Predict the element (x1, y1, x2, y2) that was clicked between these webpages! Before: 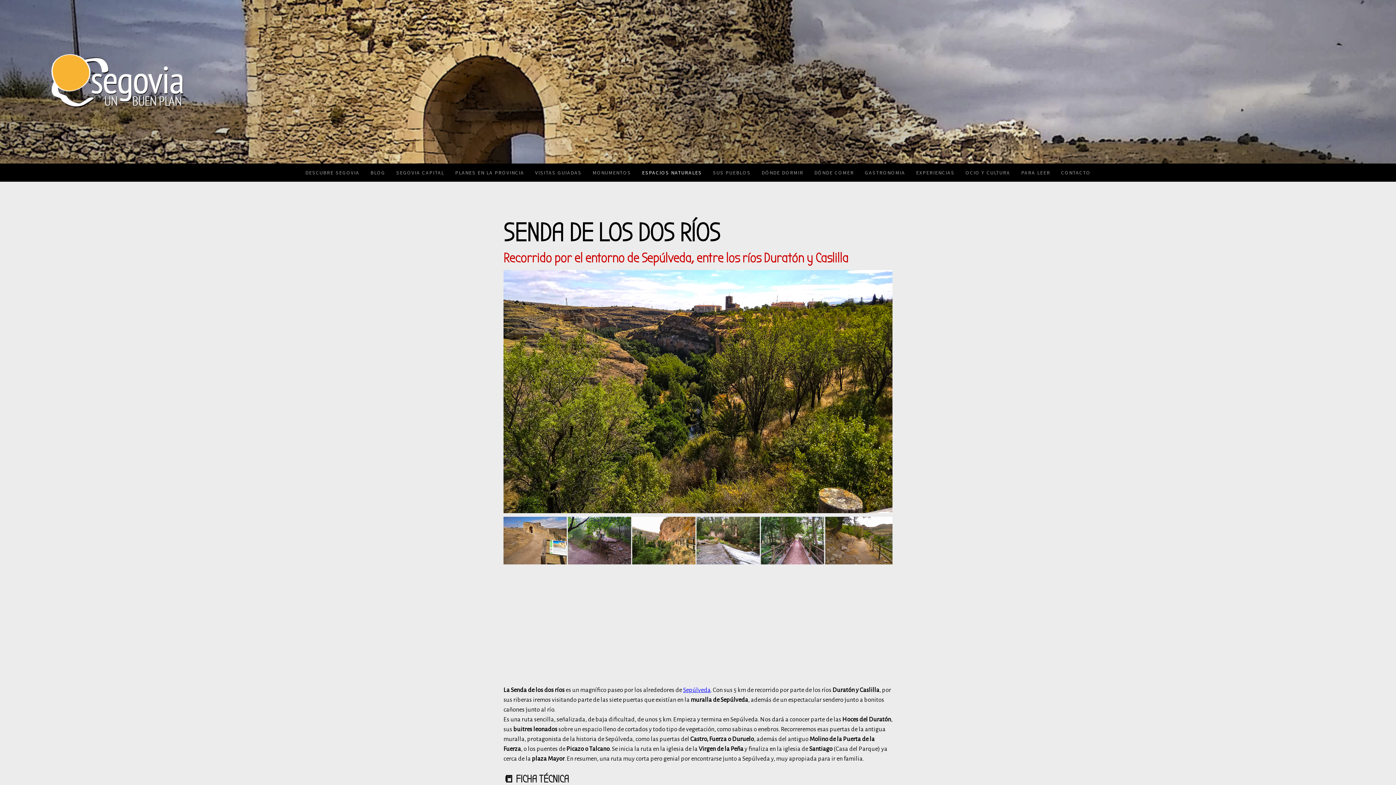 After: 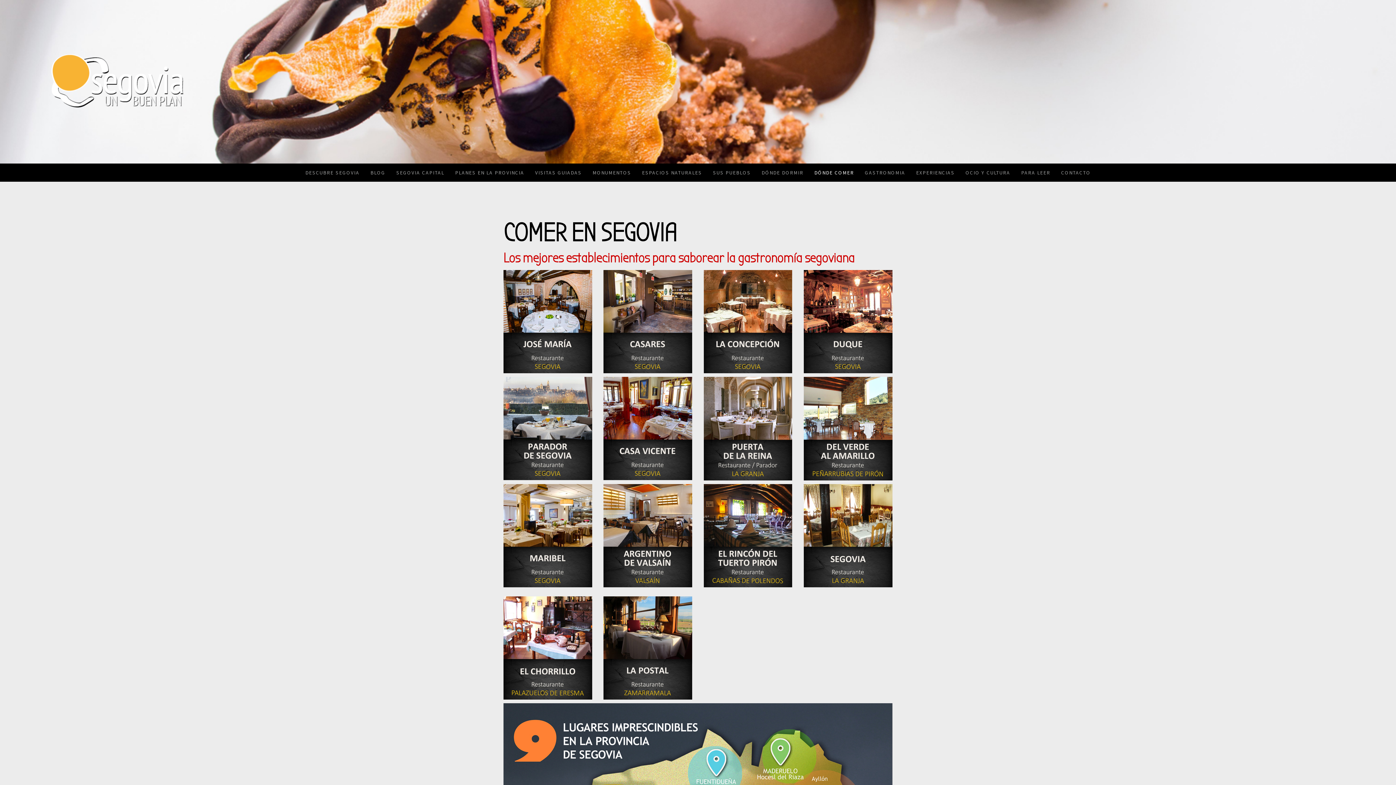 Action: bbox: (809, 163, 859, 181) label: DÓNDE COMER